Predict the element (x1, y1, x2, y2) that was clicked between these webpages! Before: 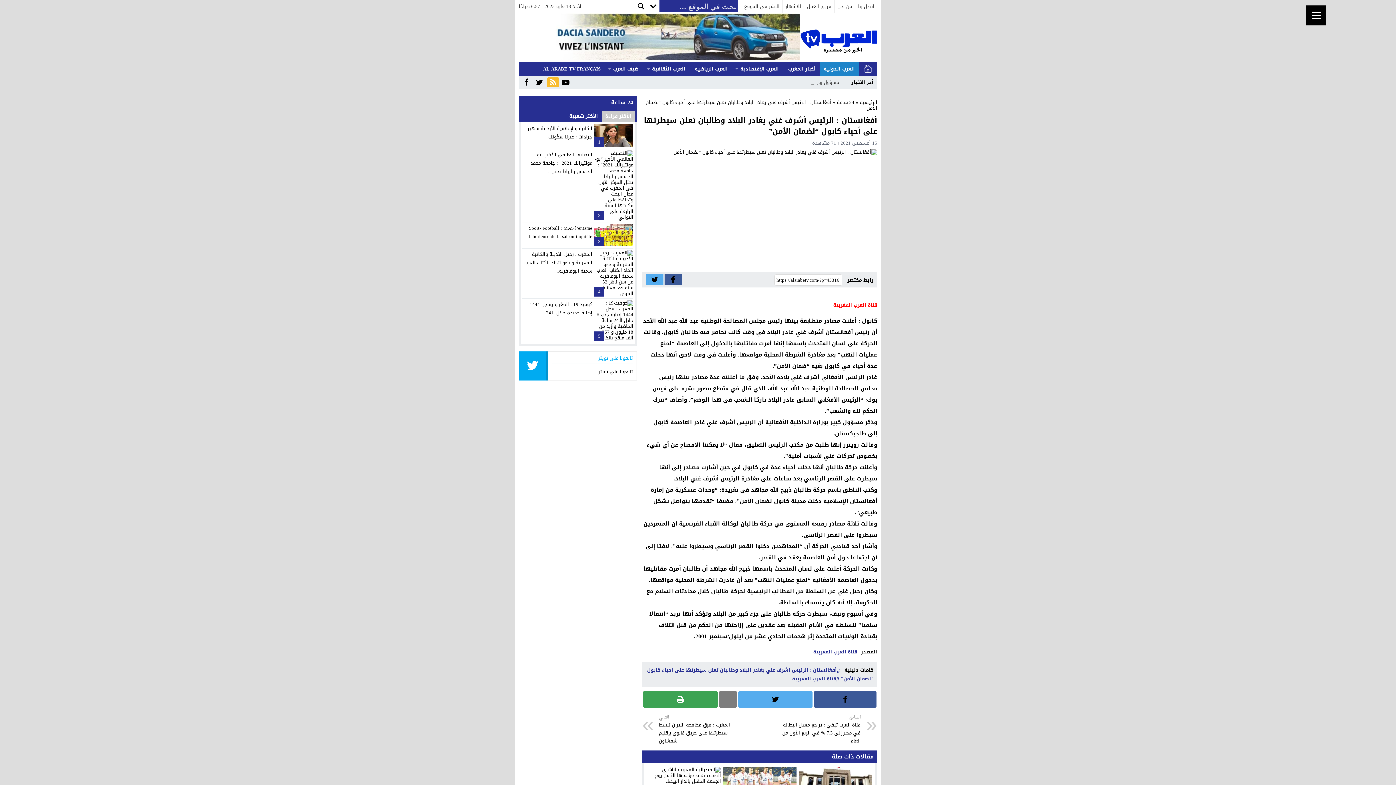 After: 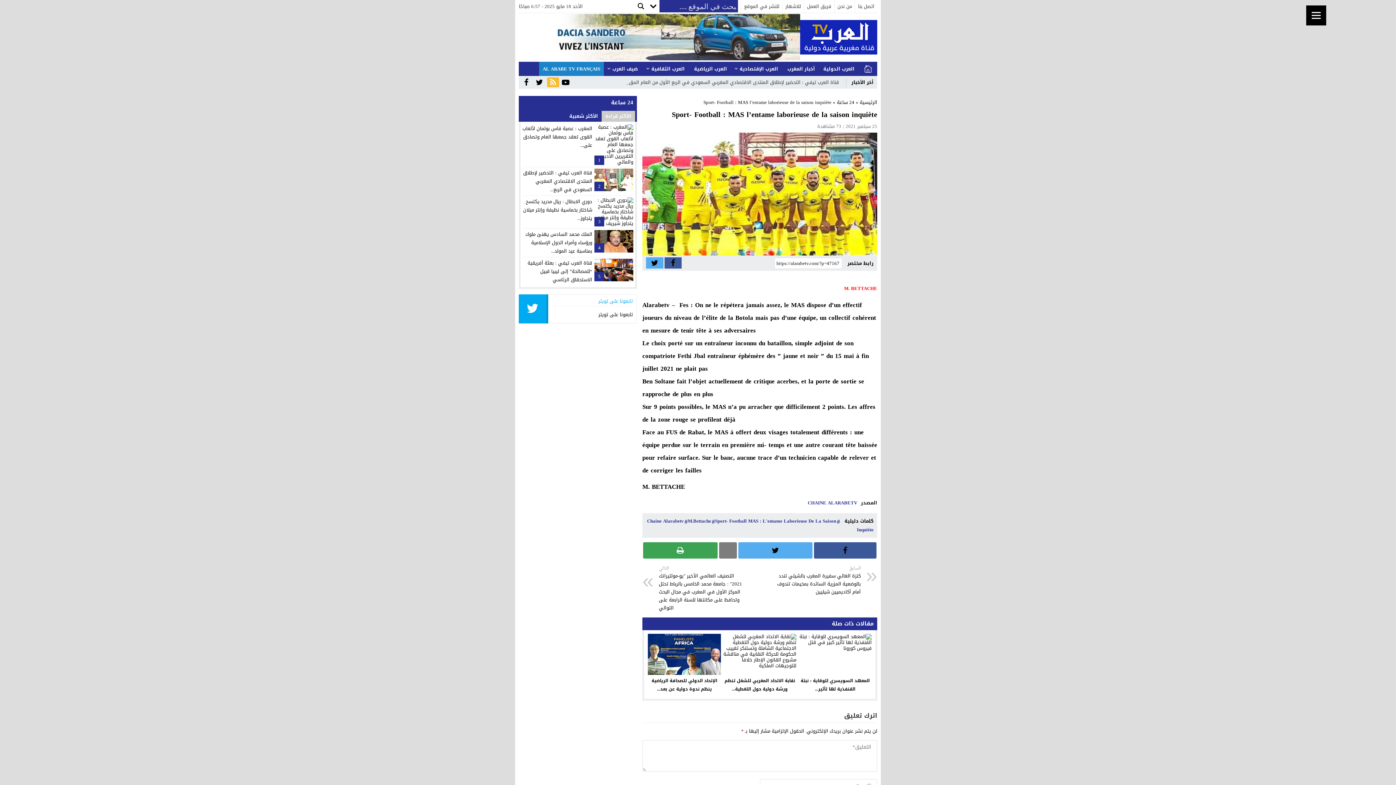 Action: label: 3 bbox: (594, 223, 633, 246)